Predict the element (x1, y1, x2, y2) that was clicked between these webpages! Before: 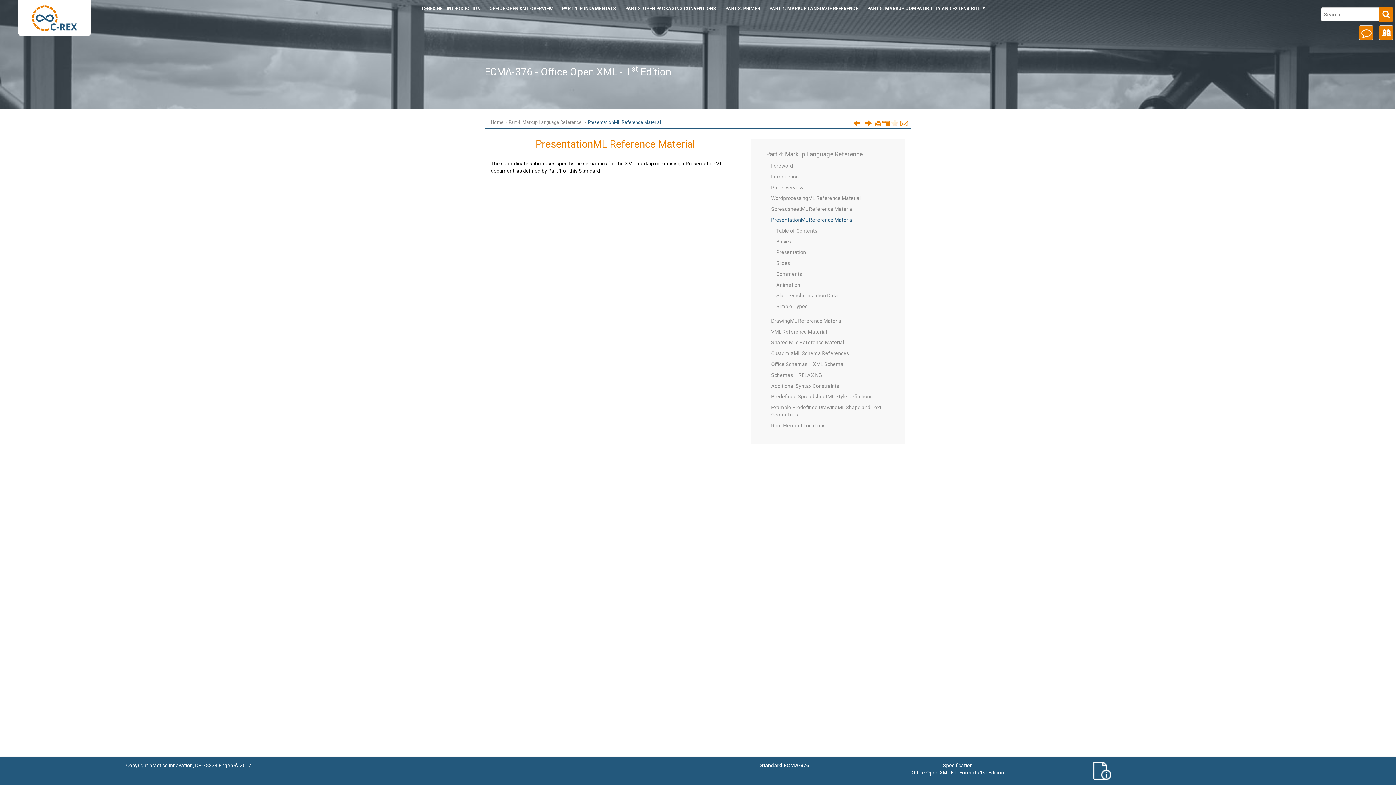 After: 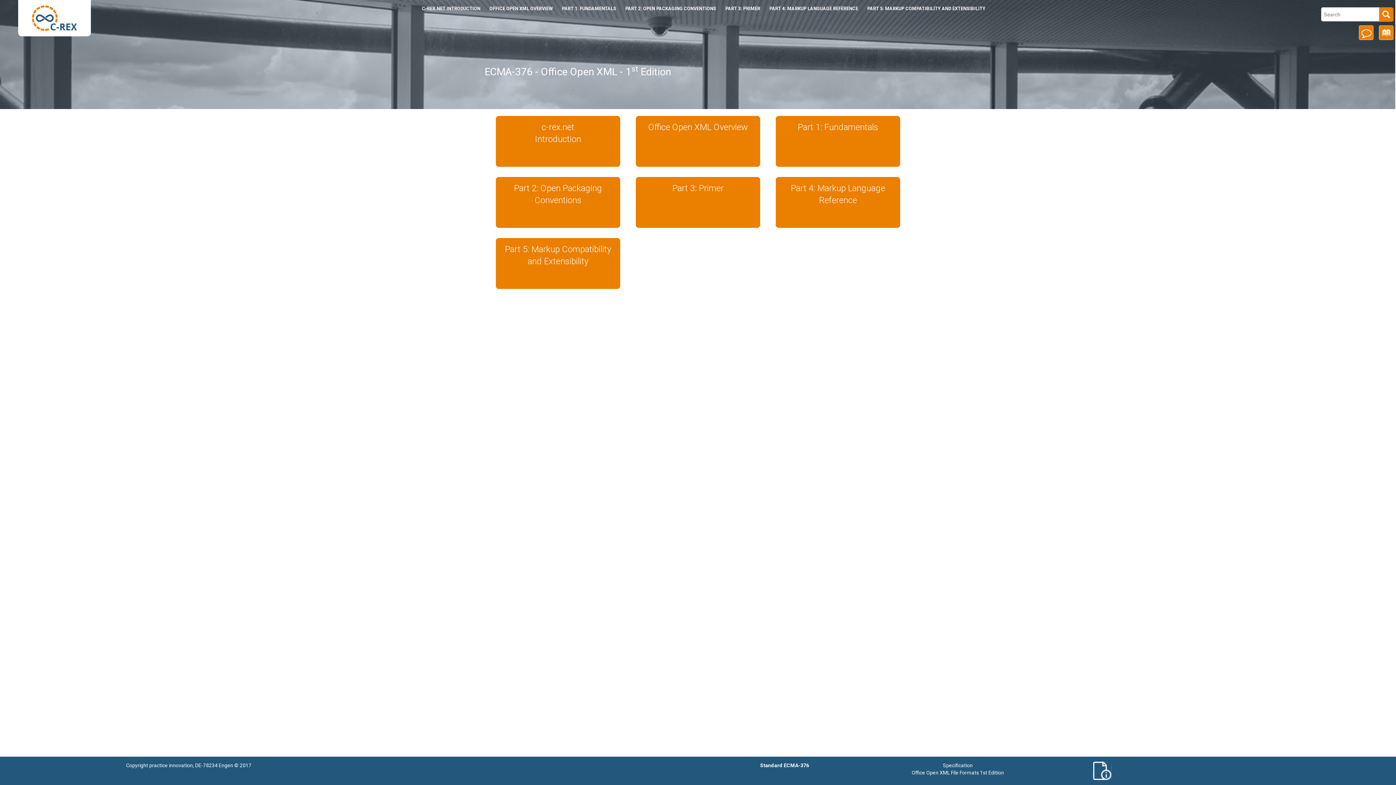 Action: label: Home bbox: (490, 119, 503, 125)